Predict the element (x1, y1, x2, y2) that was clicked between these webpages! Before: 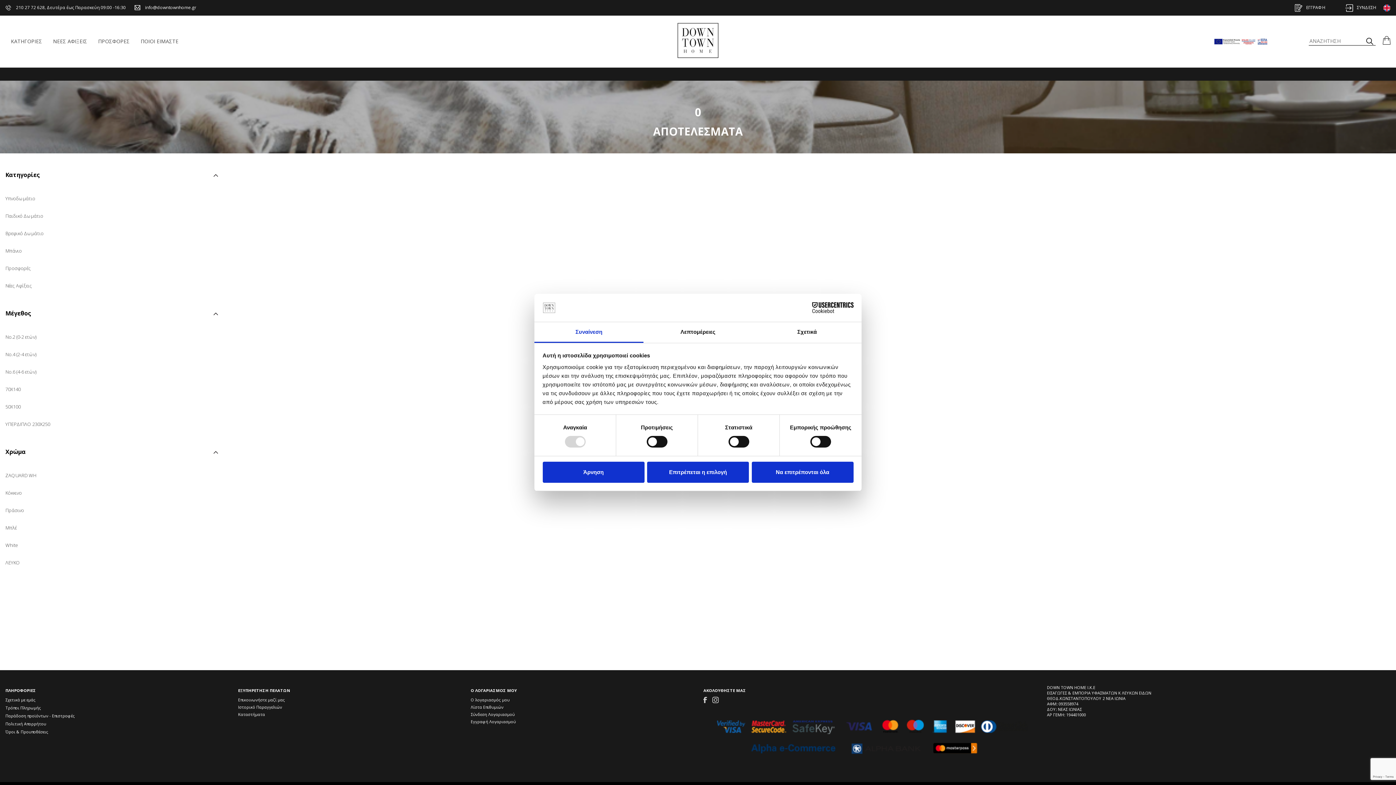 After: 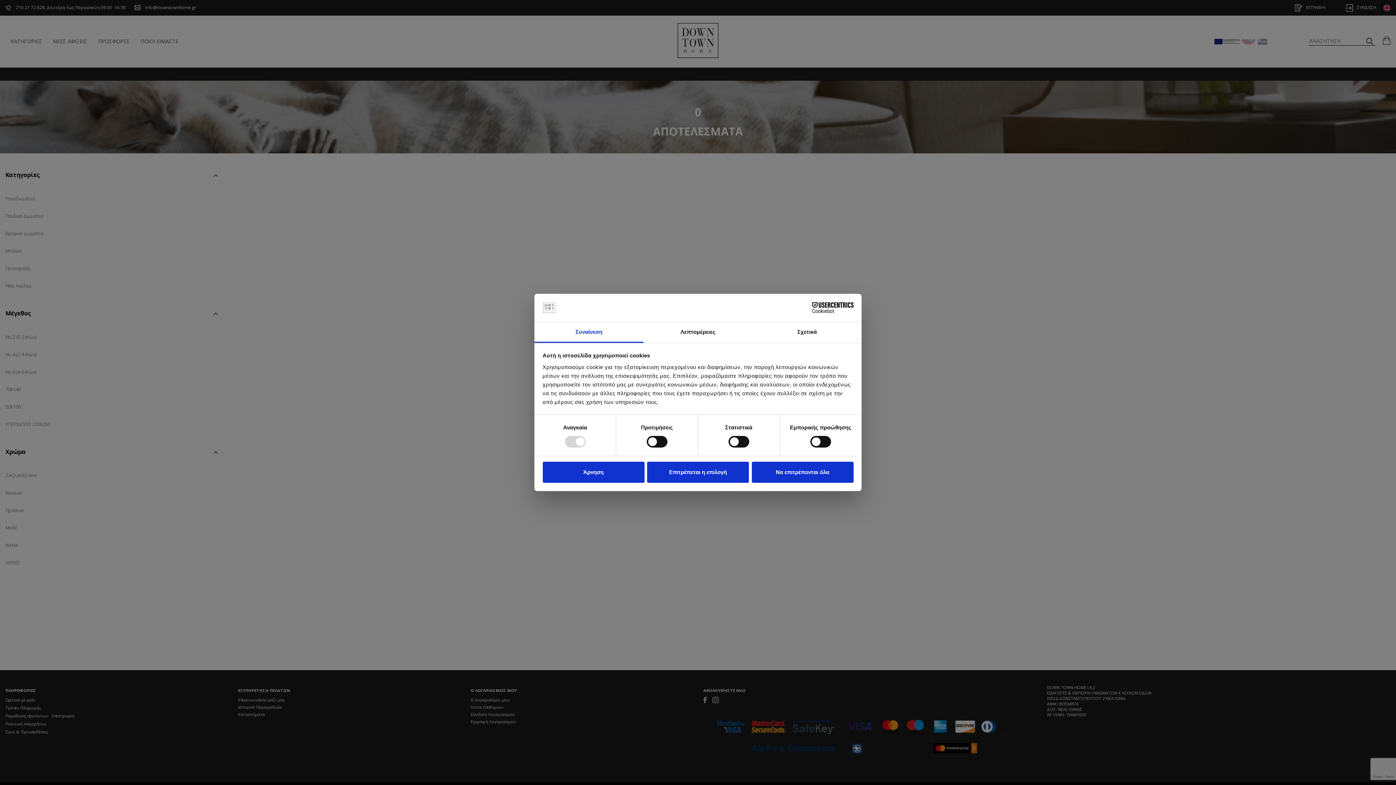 Action: bbox: (238, 704, 282, 710) label: Ιστορικό Παραγγελιών